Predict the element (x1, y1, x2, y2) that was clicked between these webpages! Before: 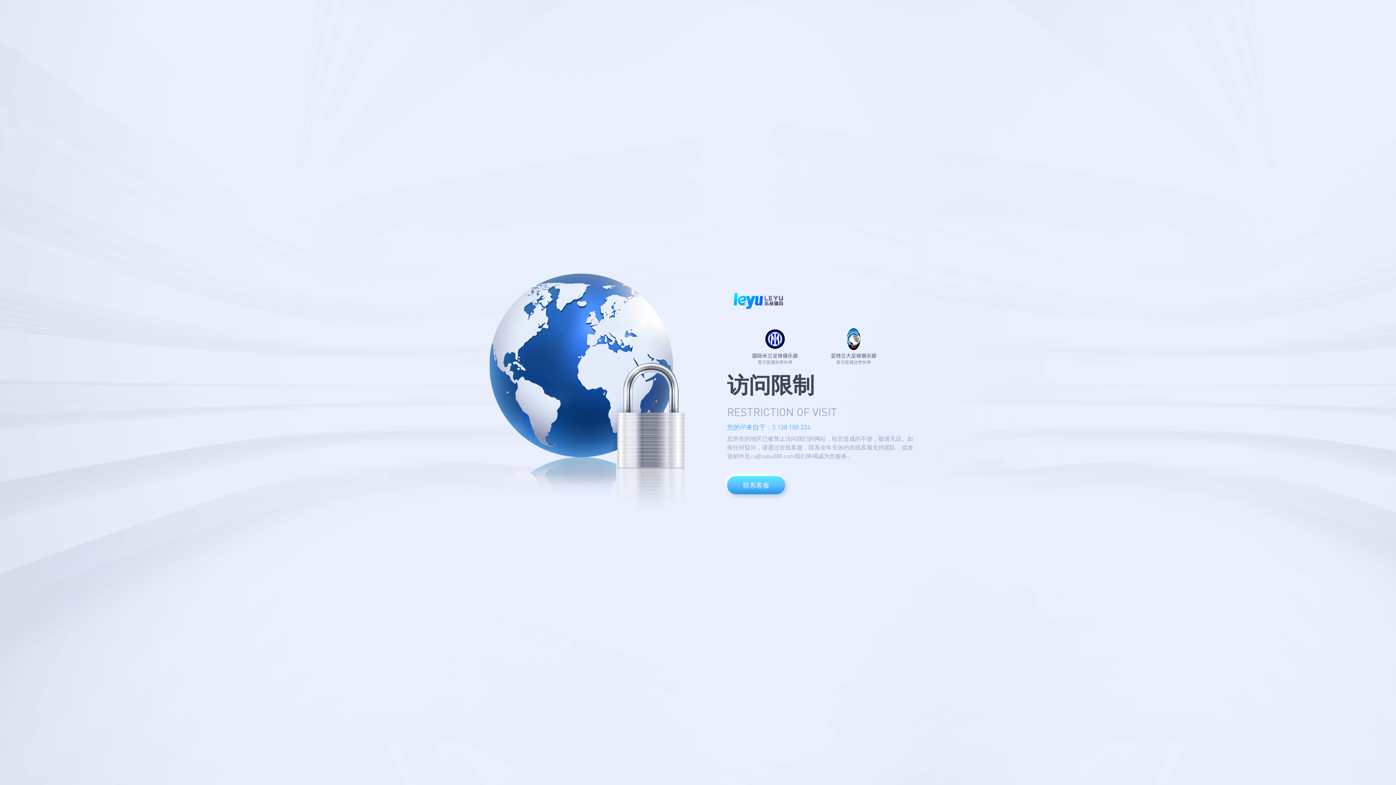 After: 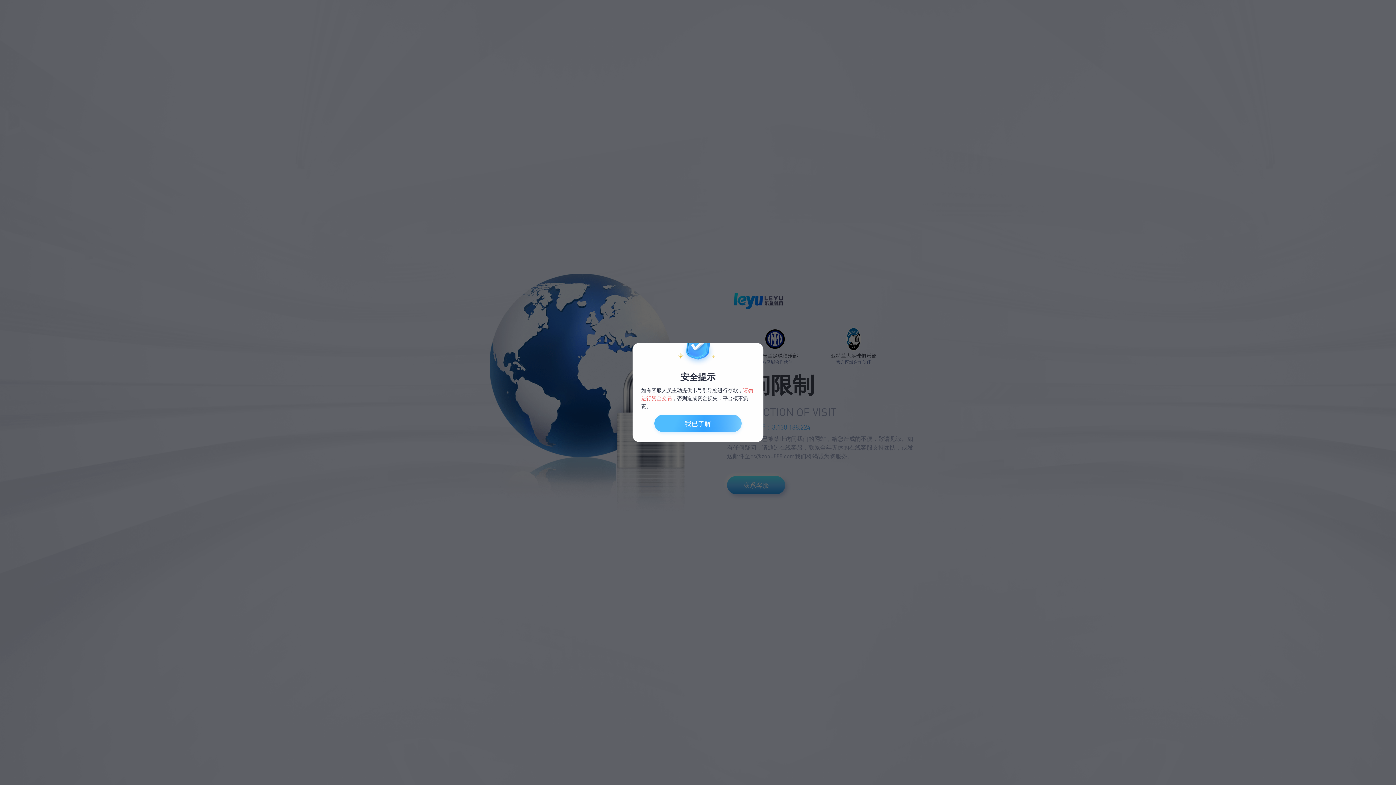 Action: bbox: (727, 476, 785, 494) label: 联系客服